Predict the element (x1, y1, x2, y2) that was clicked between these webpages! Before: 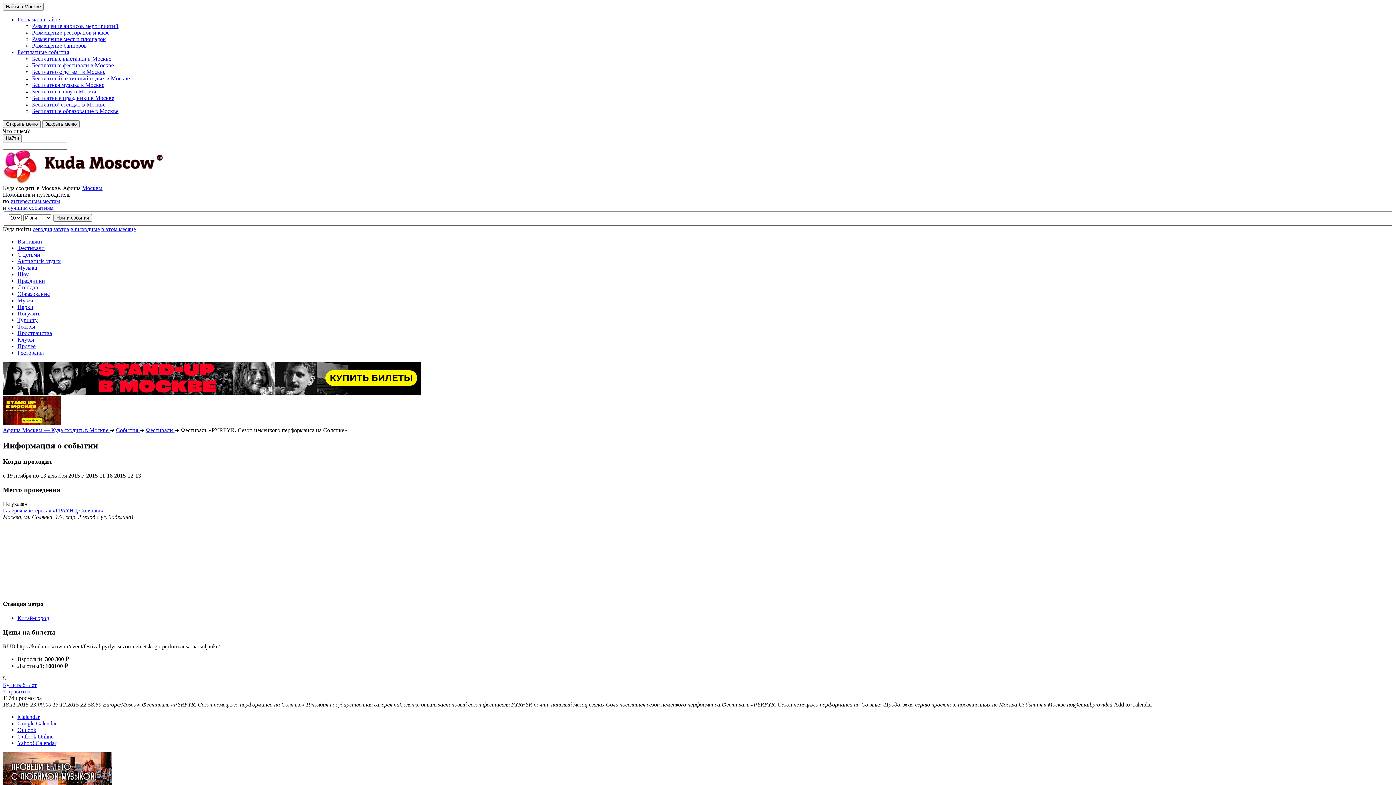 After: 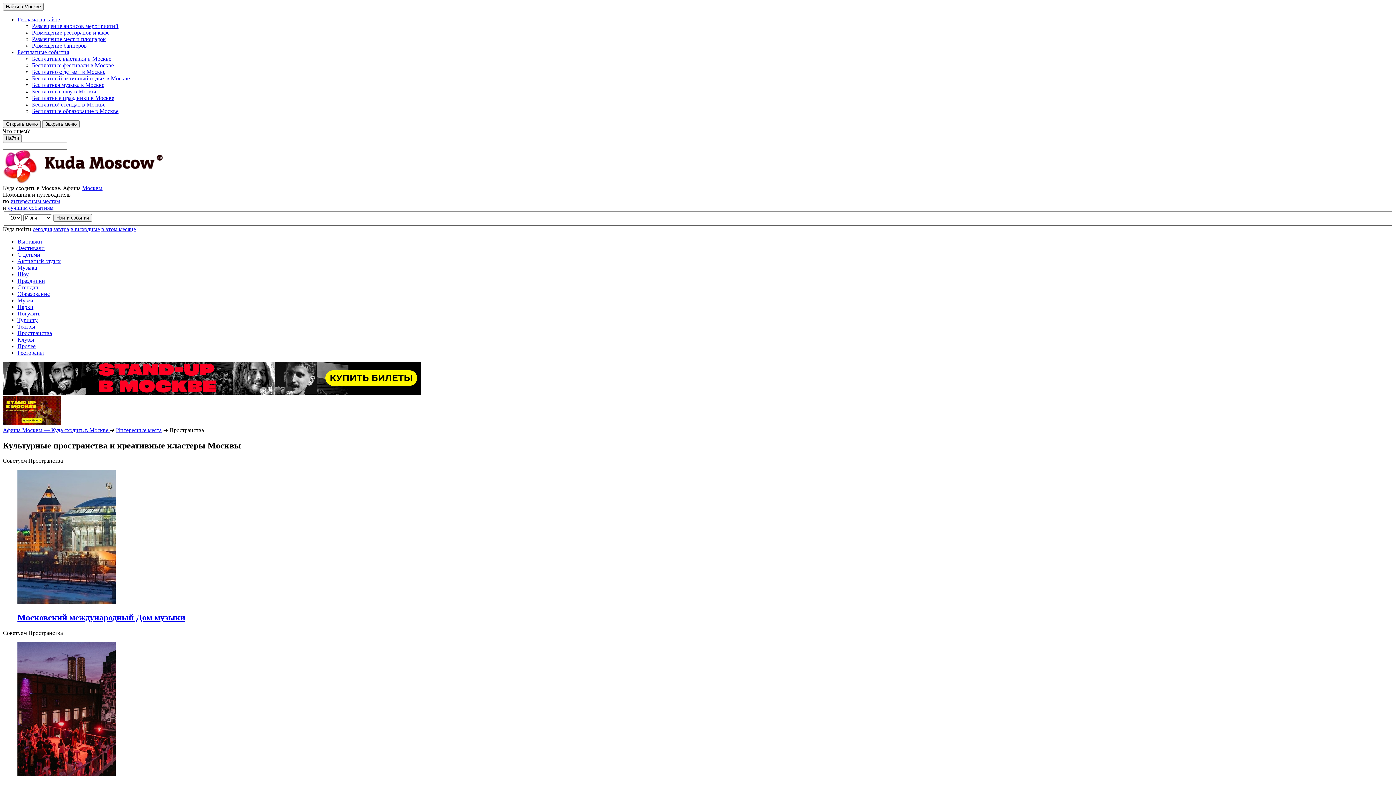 Action: label: Пространства bbox: (17, 330, 1393, 336)